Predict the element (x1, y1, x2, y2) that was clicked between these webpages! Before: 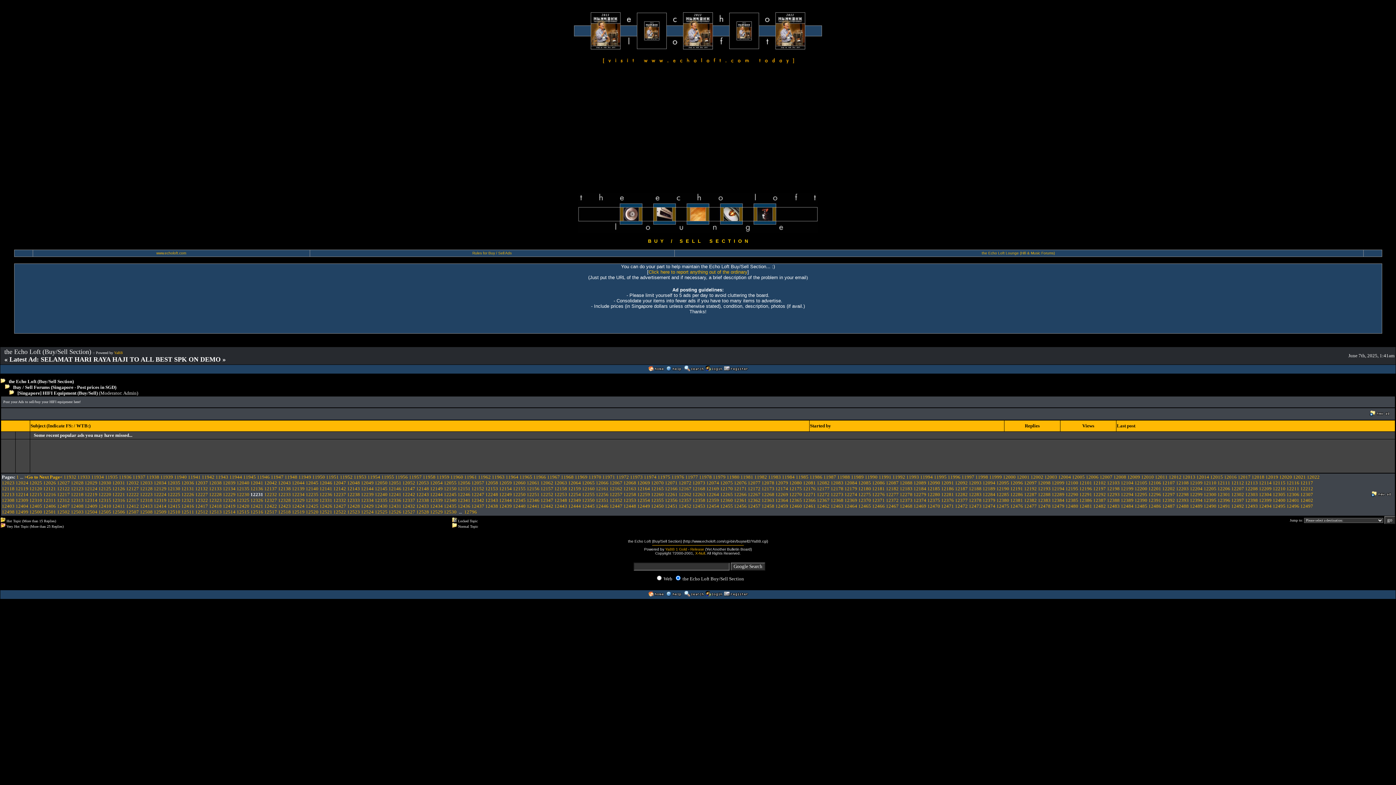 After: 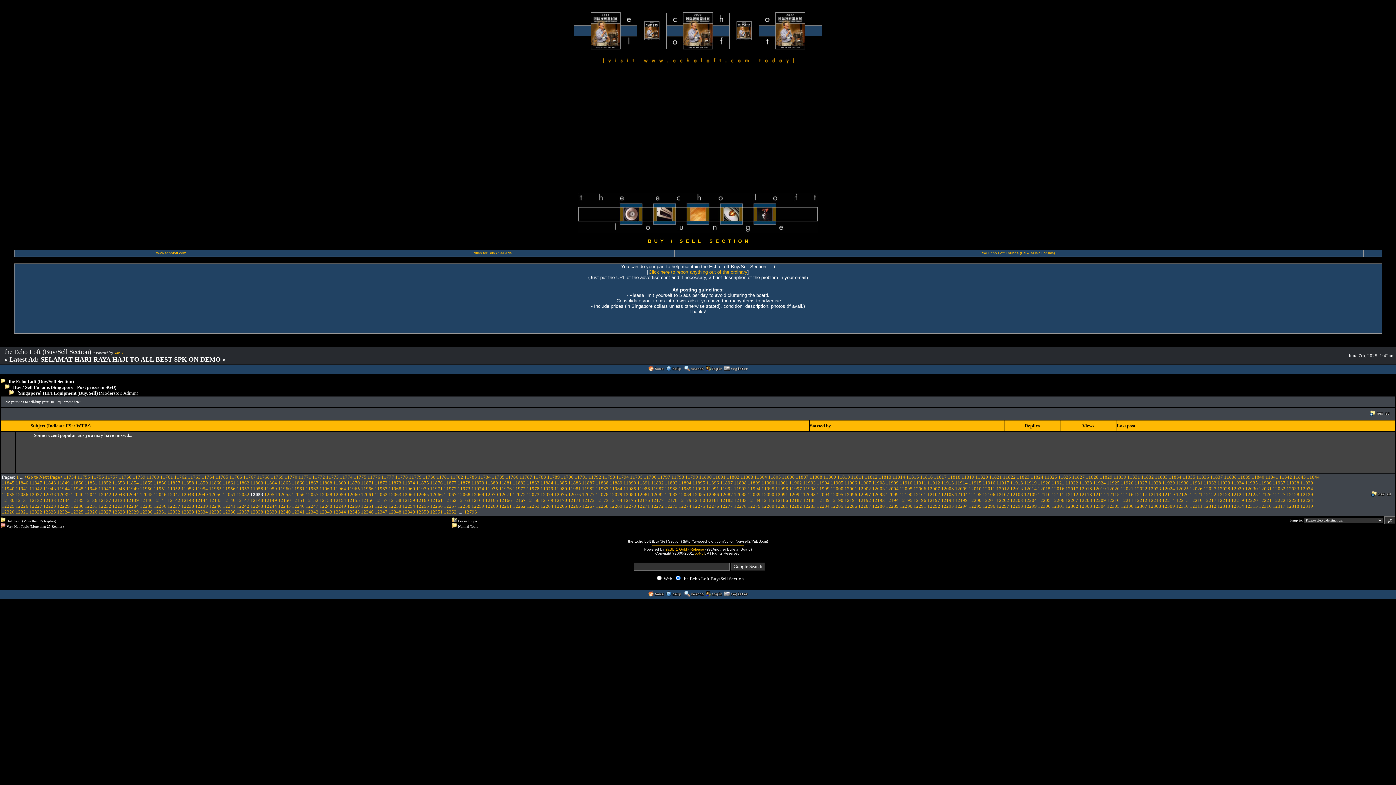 Action: bbox: (416, 480, 429, 485) label: 12053